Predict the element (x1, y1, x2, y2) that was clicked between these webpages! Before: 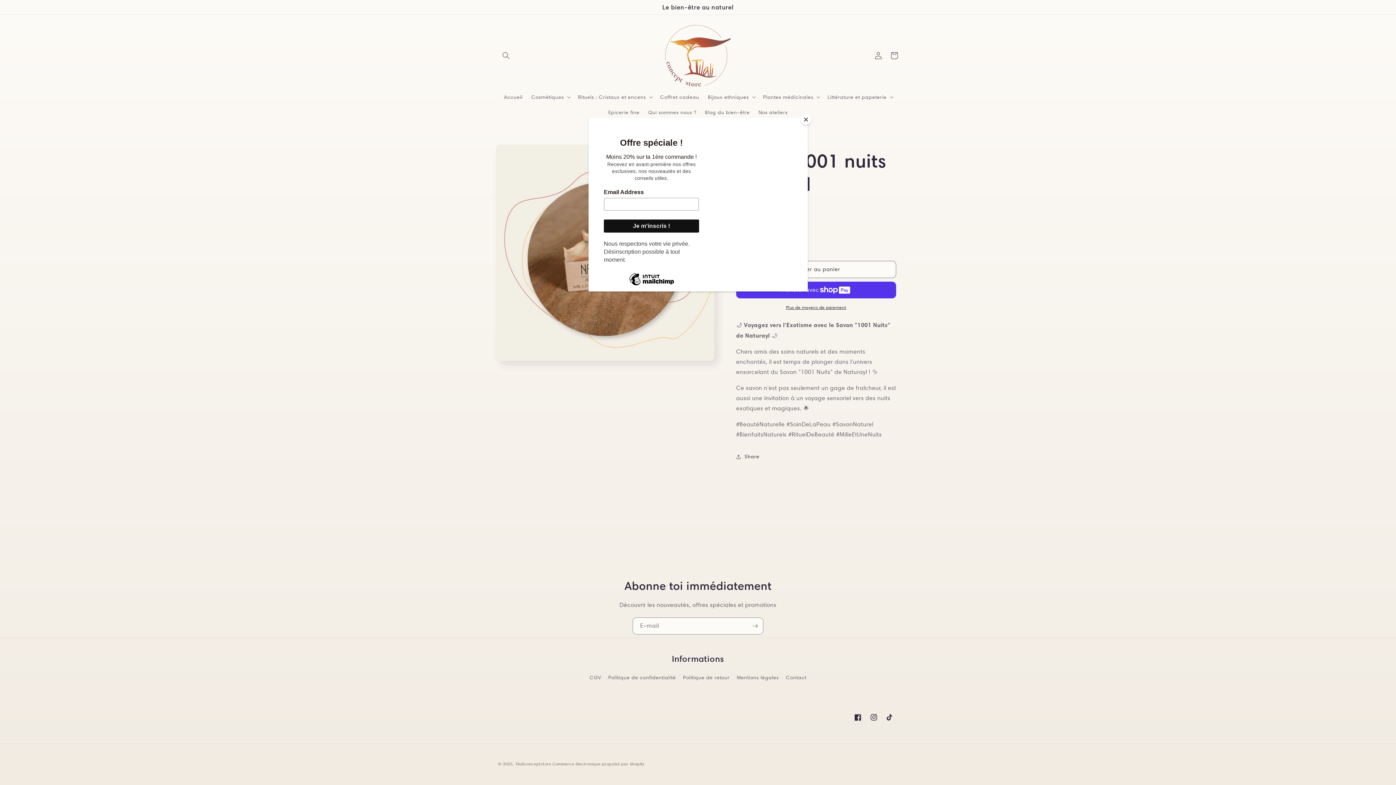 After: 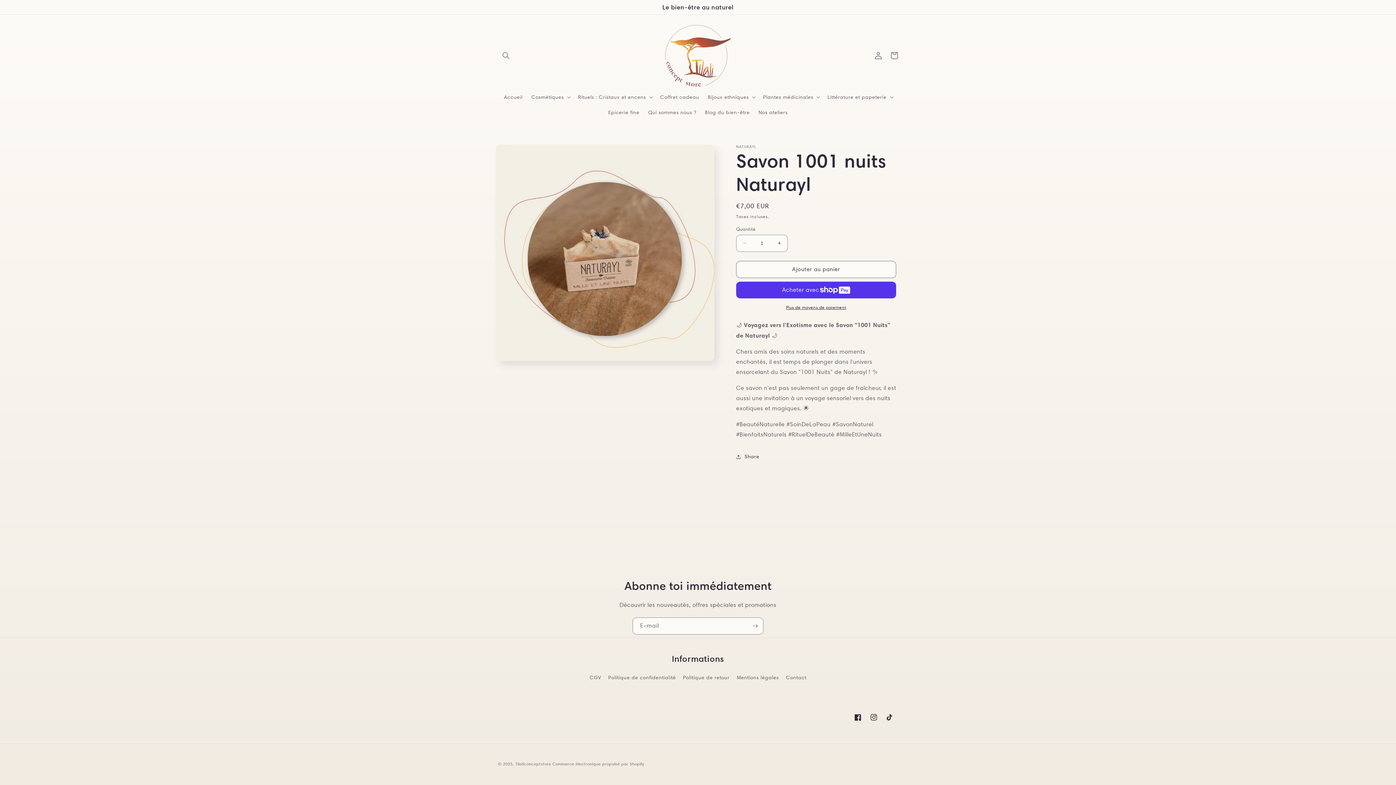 Action: label: Close bbox: (800, 114, 811, 125)